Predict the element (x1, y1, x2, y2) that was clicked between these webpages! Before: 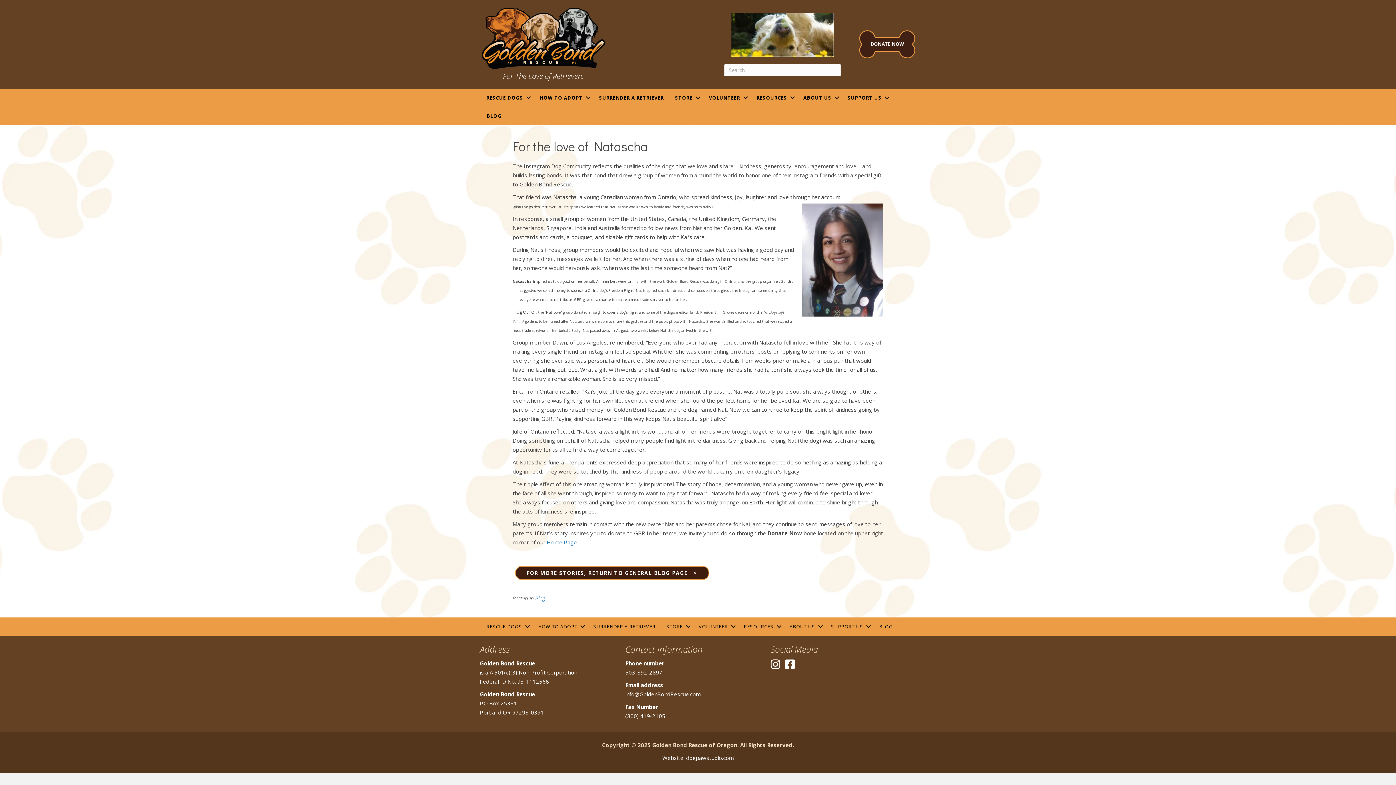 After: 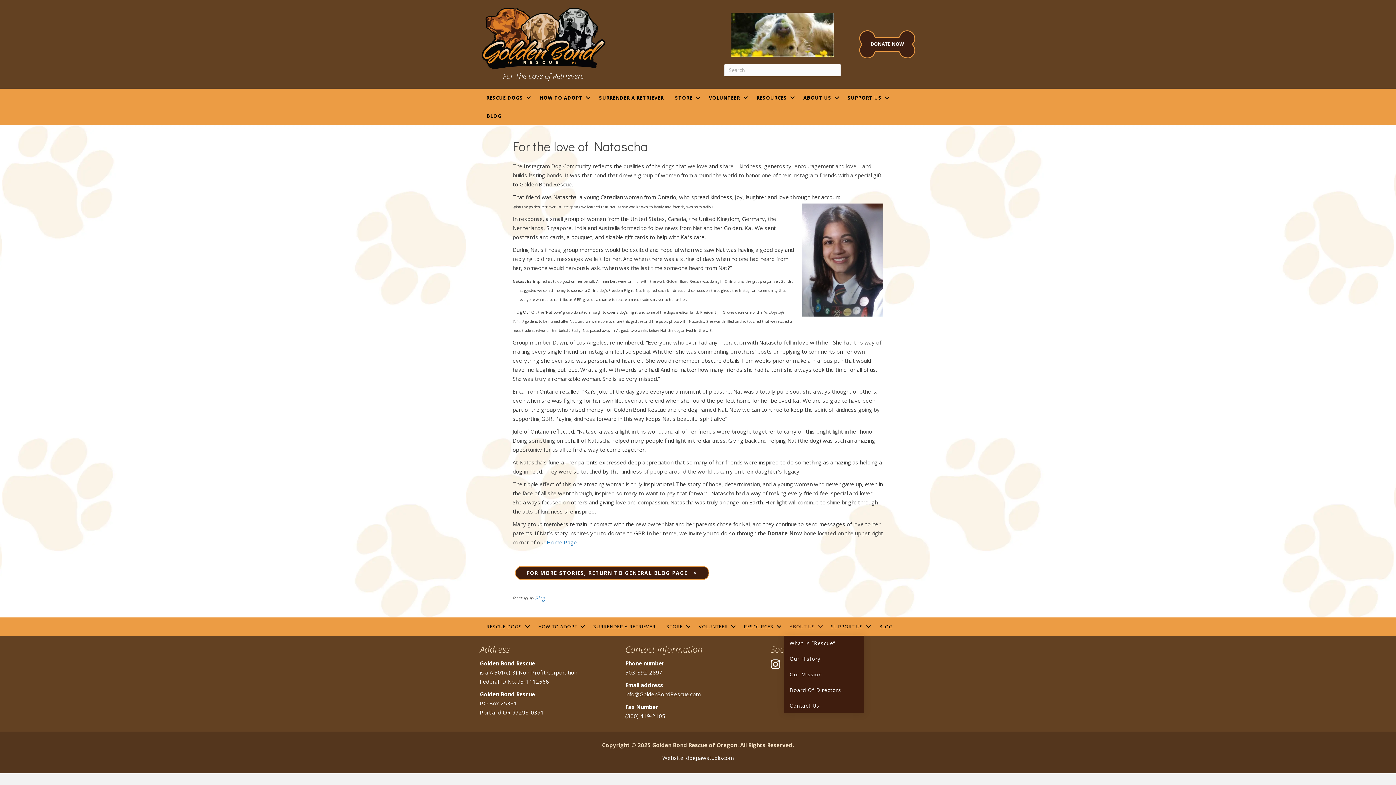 Action: bbox: (784, 617, 825, 636) label: ABOUT US